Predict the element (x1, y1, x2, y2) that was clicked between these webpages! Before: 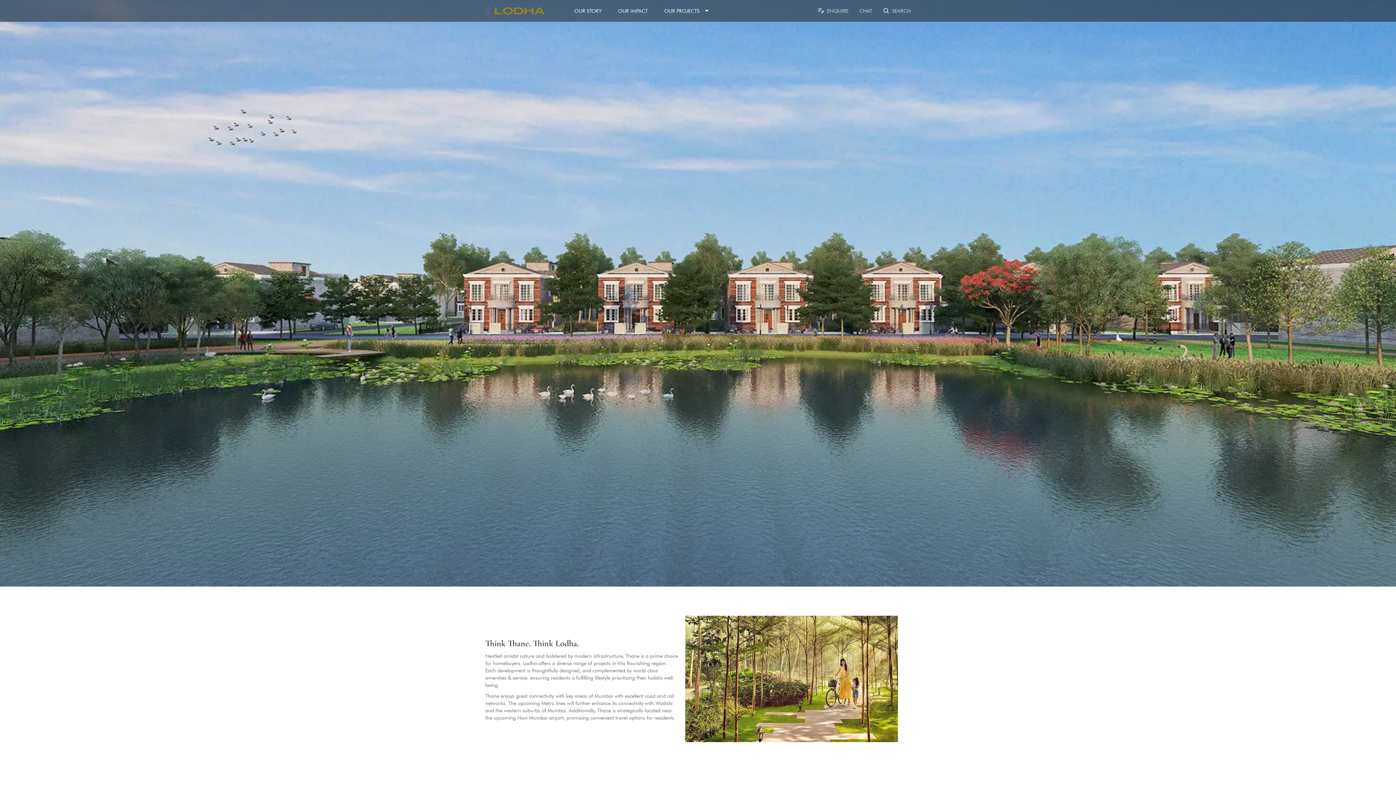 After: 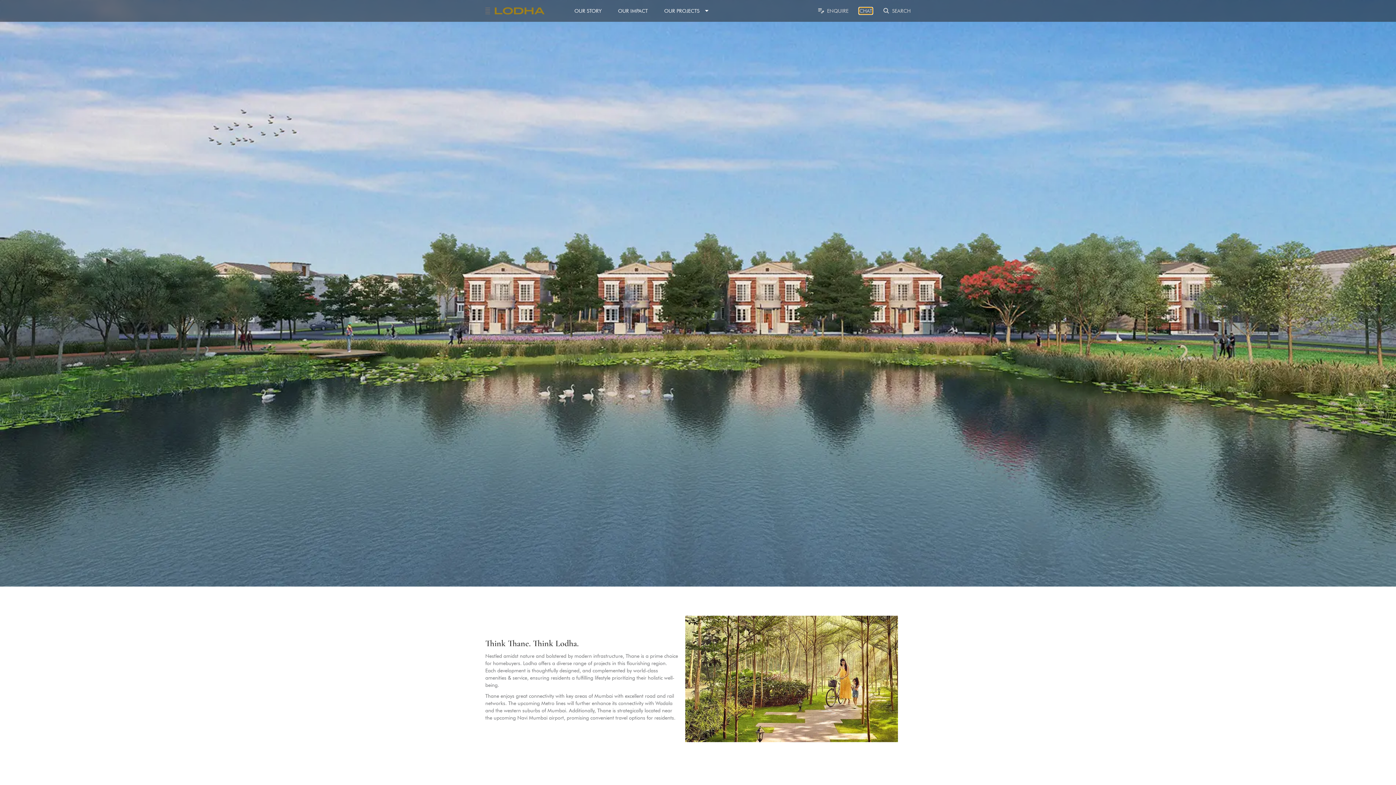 Action: label: Chat bbox: (859, 8, 872, 13)